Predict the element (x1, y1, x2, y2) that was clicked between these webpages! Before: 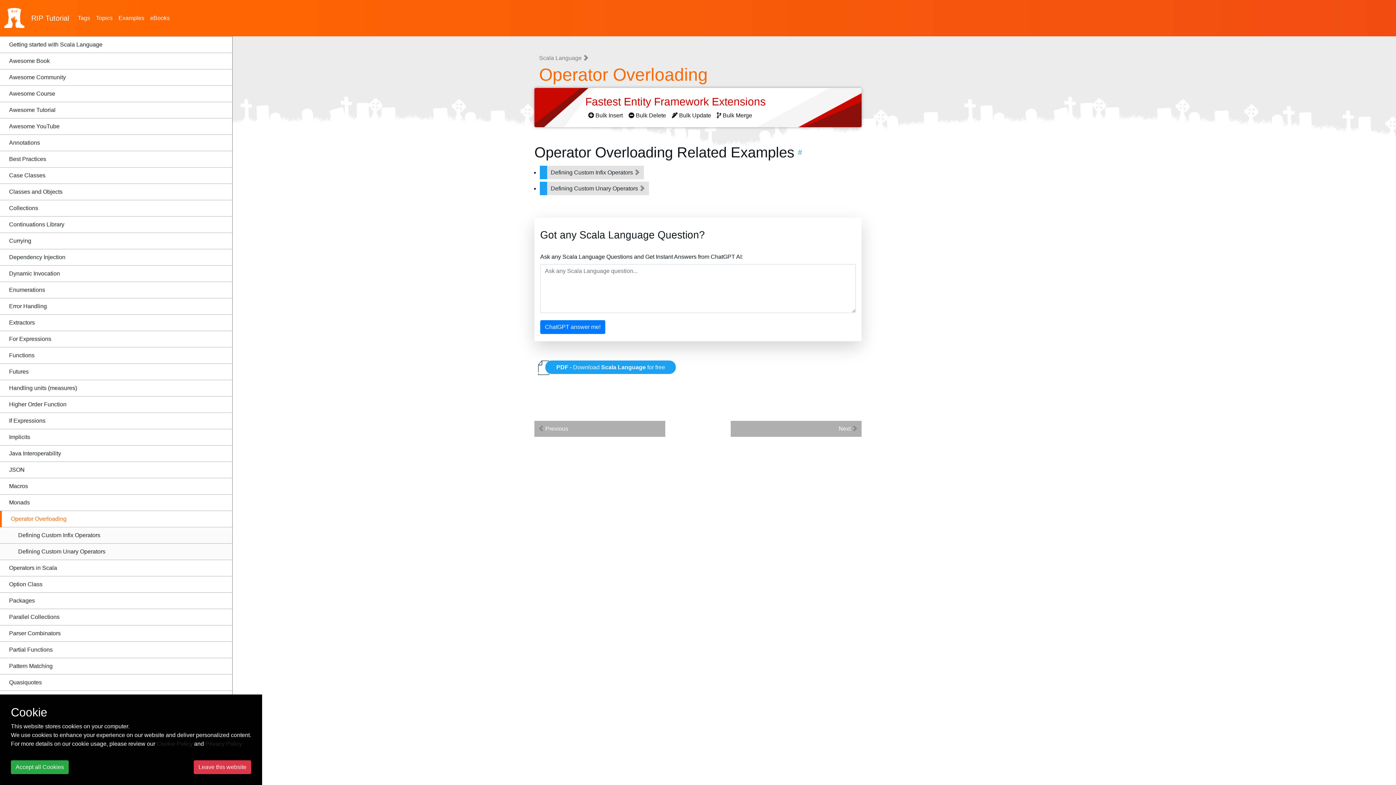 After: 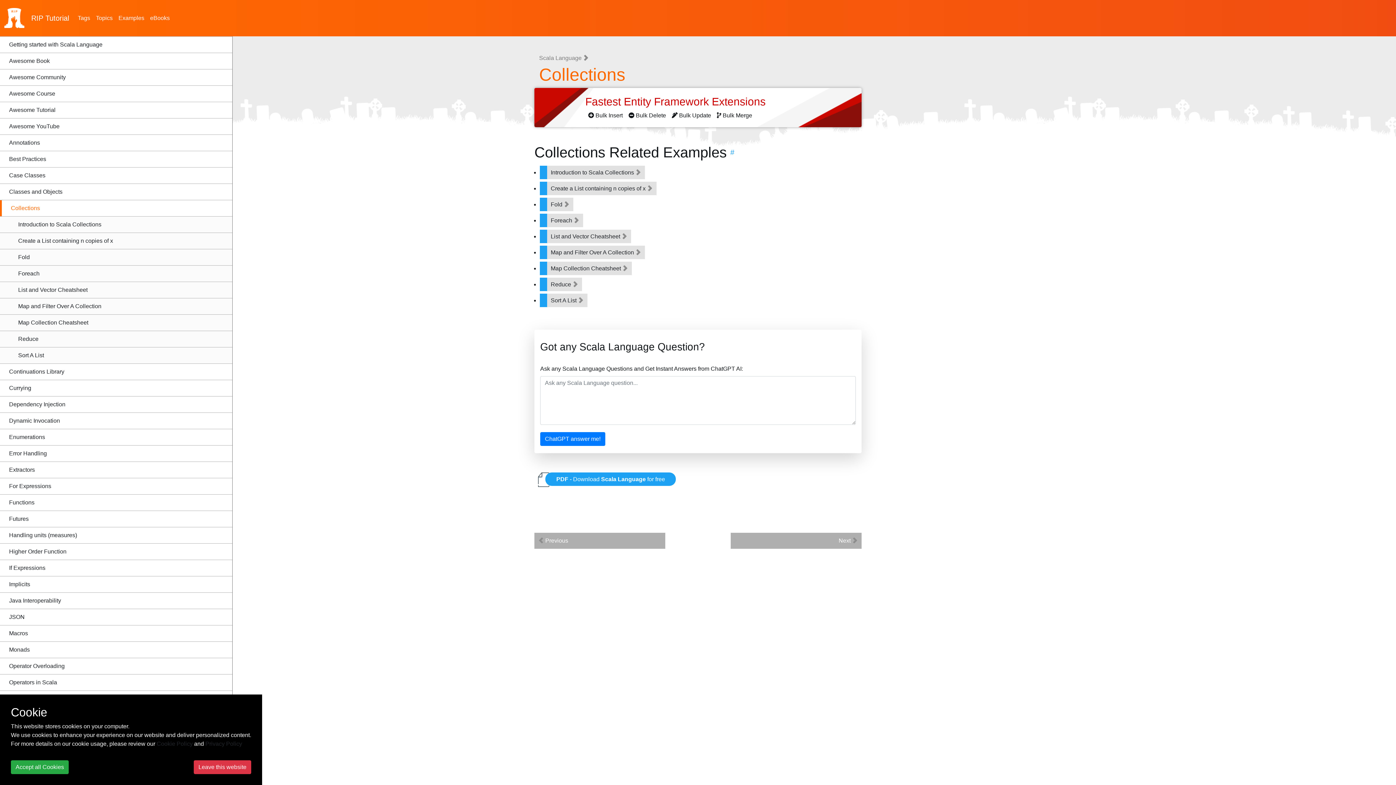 Action: bbox: (0, 200, 232, 216) label: Collections